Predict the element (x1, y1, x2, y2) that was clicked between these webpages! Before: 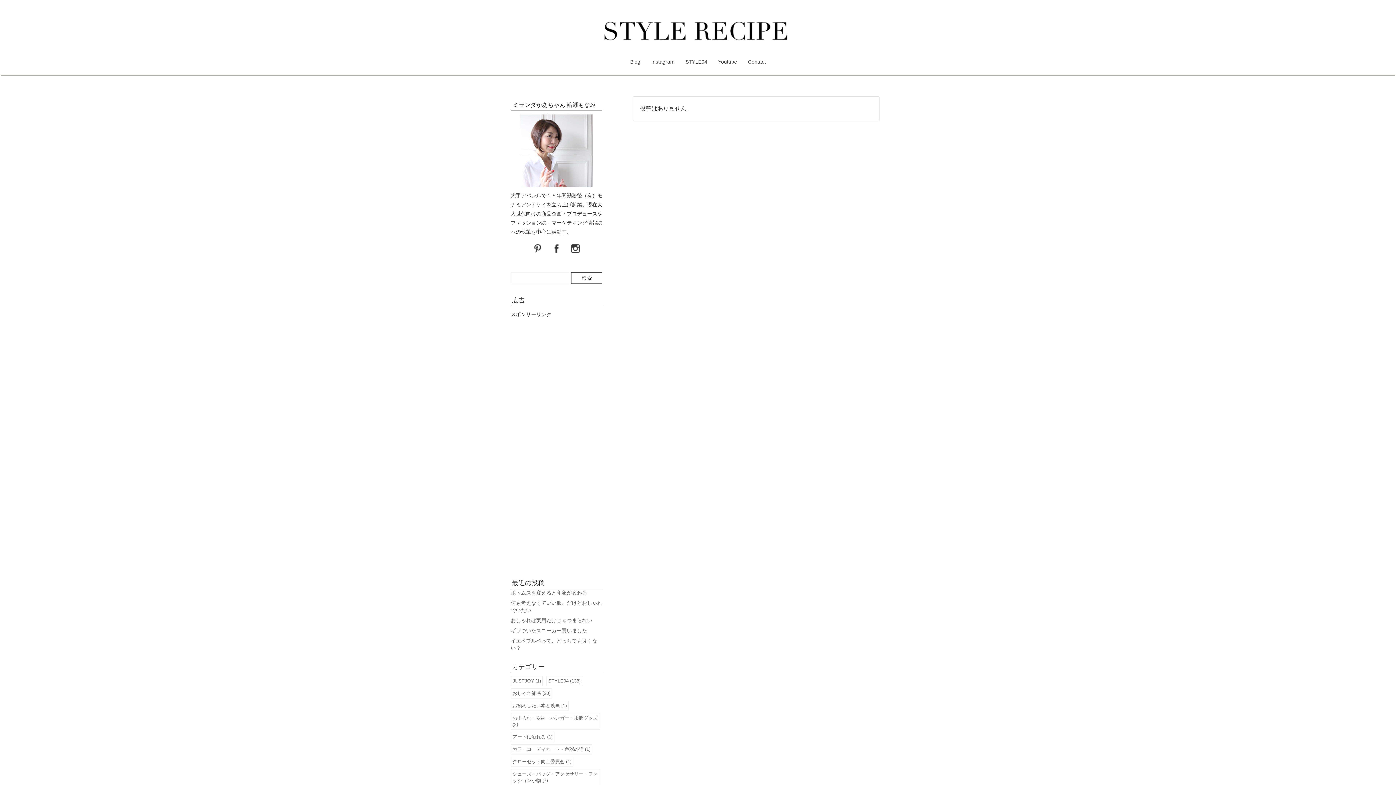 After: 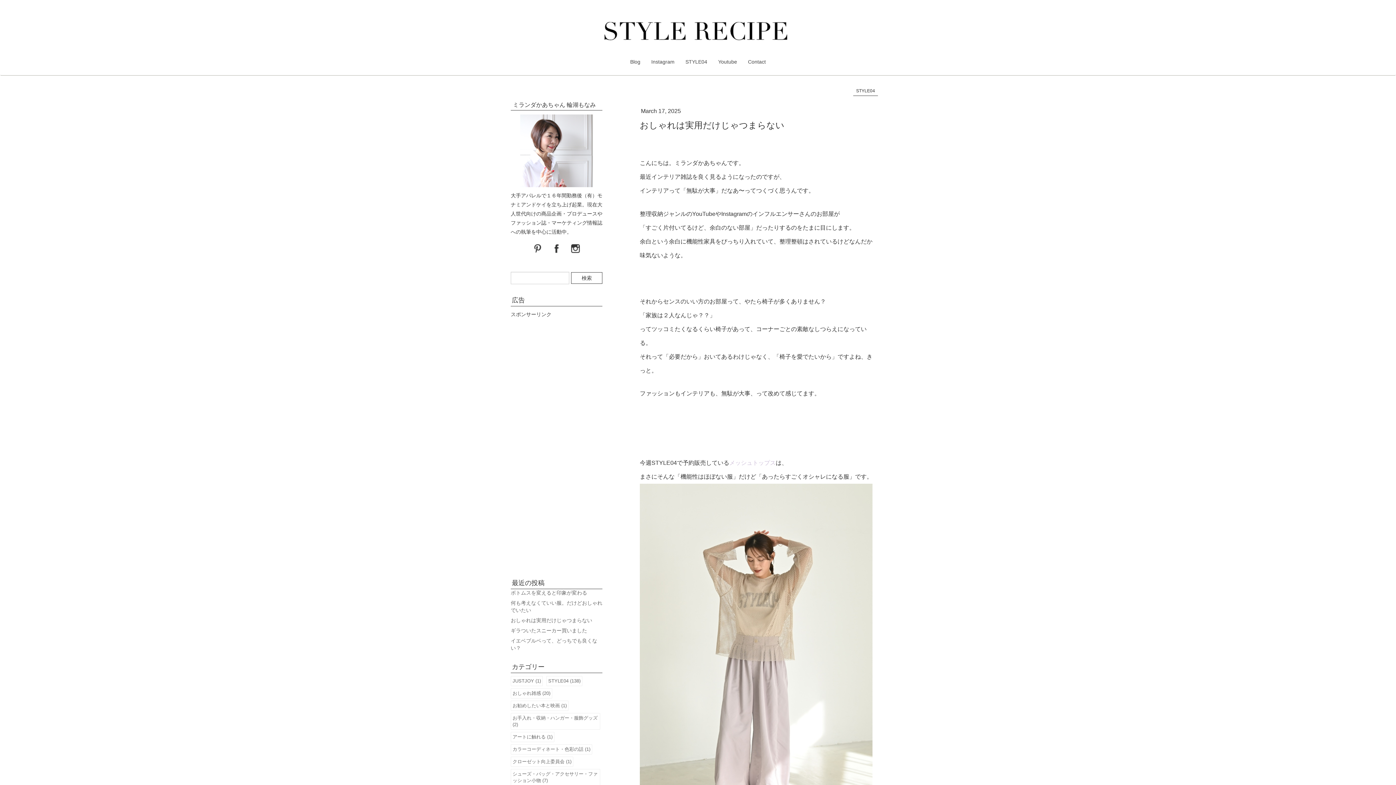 Action: bbox: (510, 617, 602, 627) label: おしゃれは実用だけじゃつまらない　